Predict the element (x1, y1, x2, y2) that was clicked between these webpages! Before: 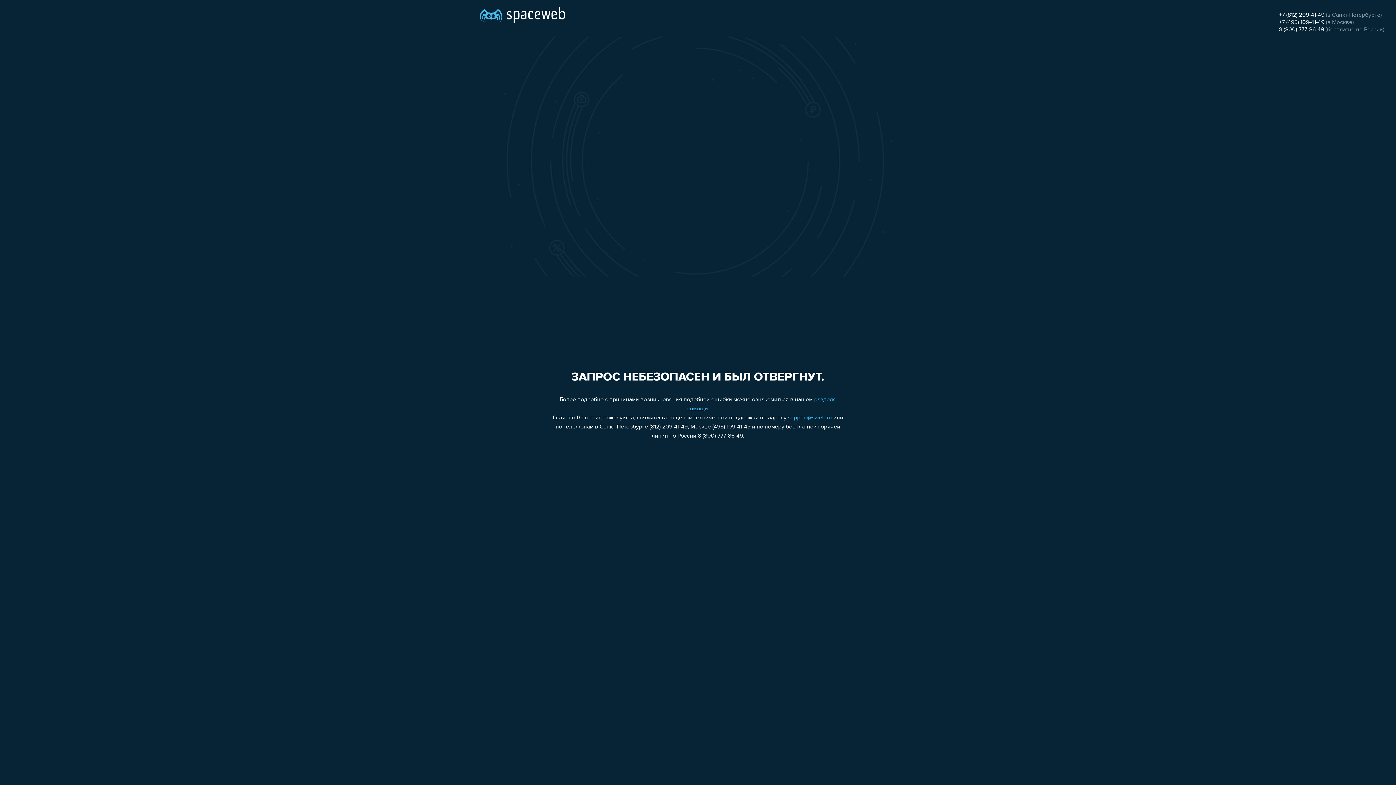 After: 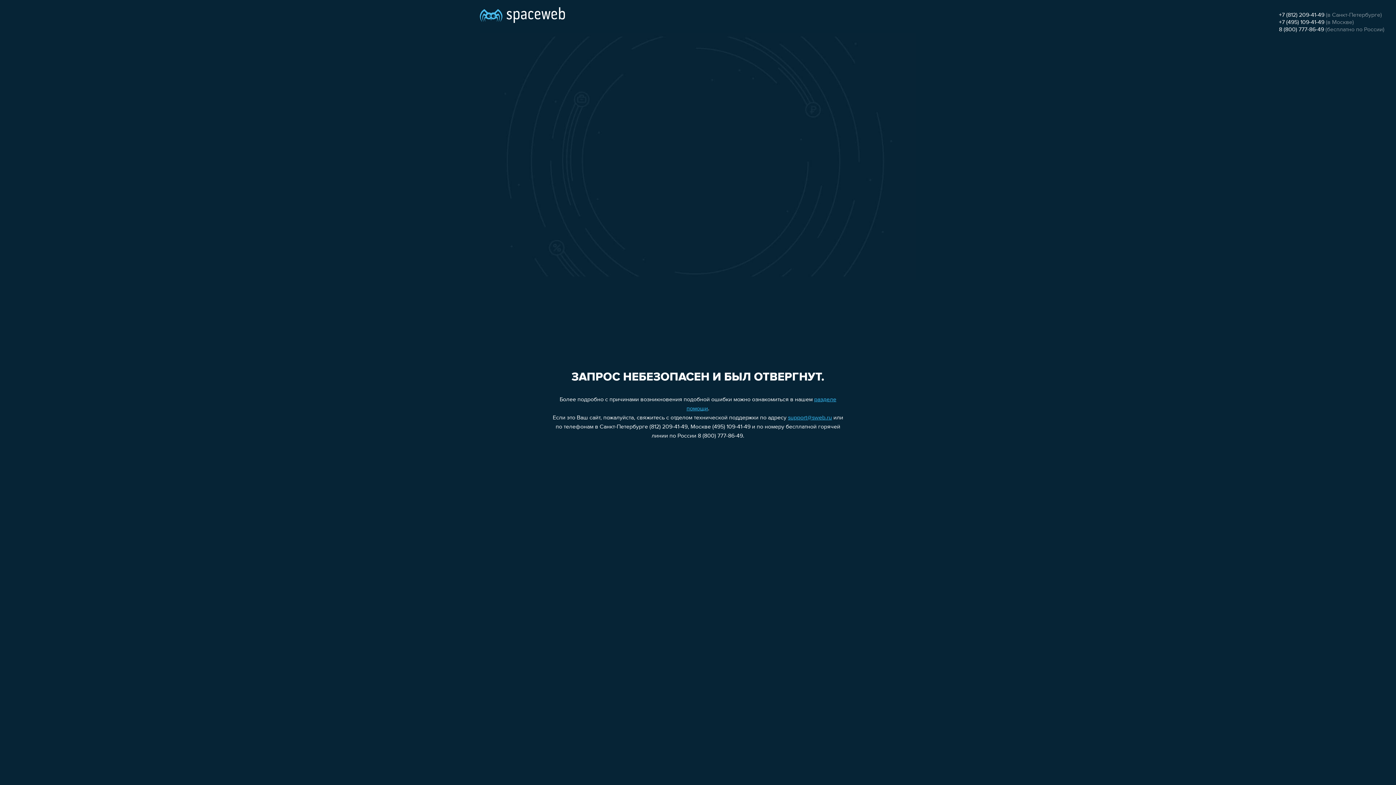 Action: label: +7 (495) 109-41-49 bbox: (1279, 19, 1324, 25)